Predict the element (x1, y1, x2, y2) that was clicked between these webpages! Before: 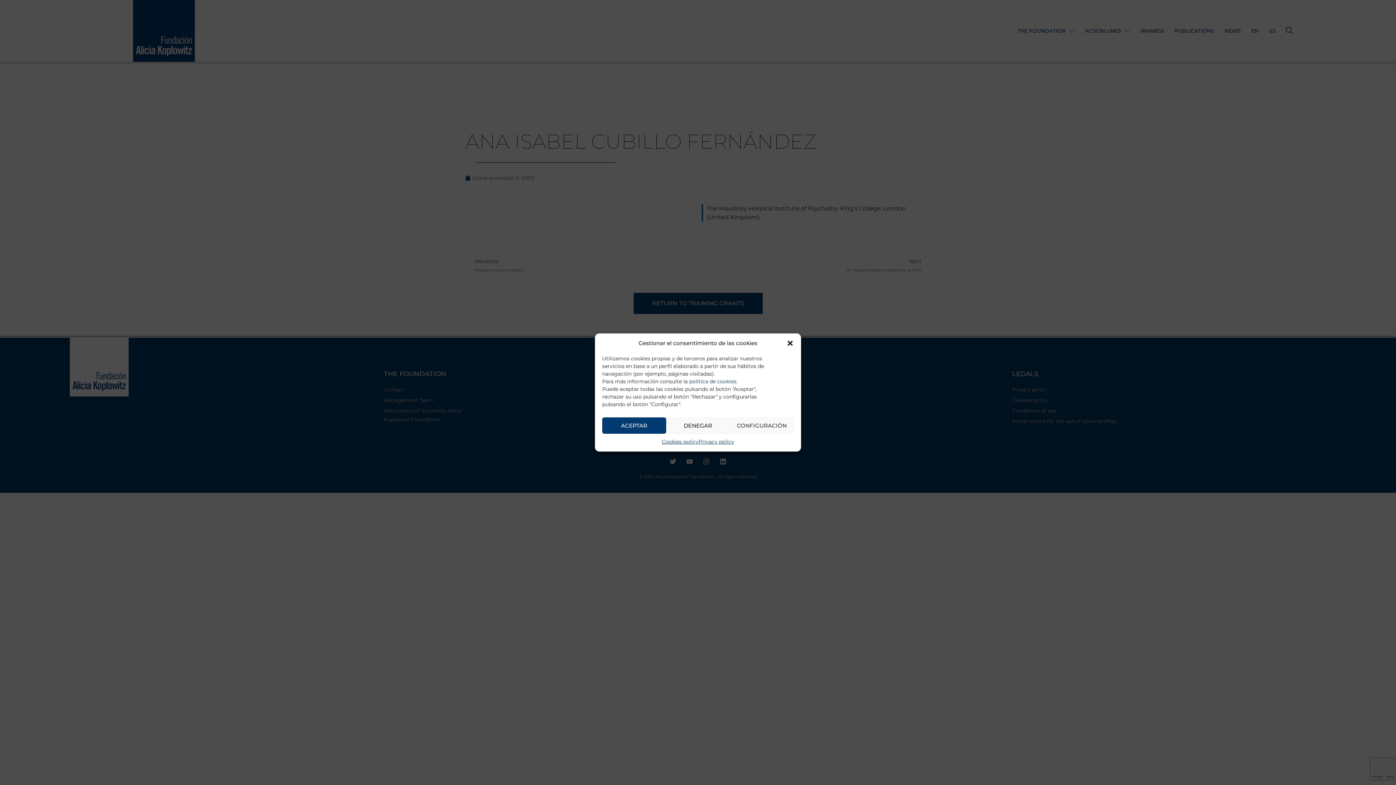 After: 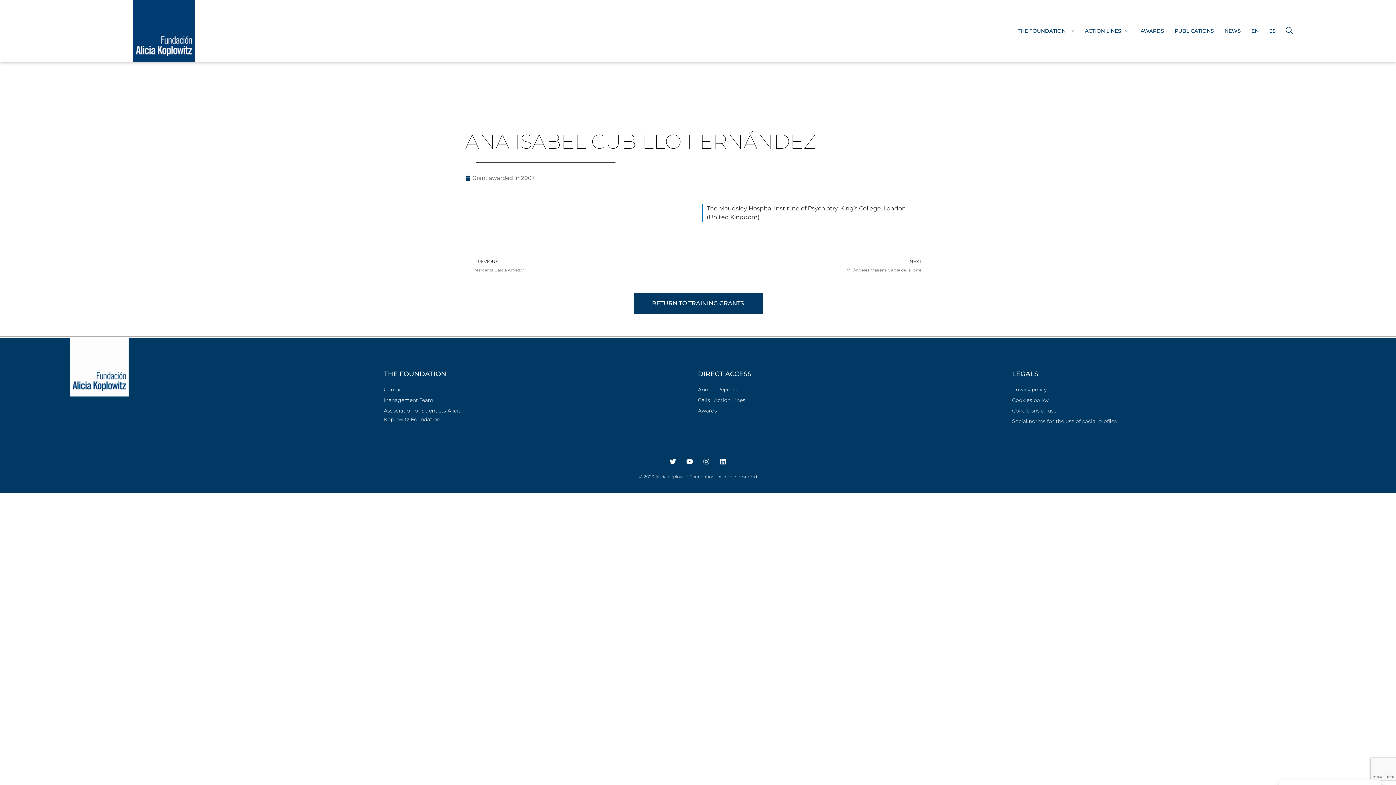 Action: label: ACEPTAR bbox: (602, 417, 666, 434)